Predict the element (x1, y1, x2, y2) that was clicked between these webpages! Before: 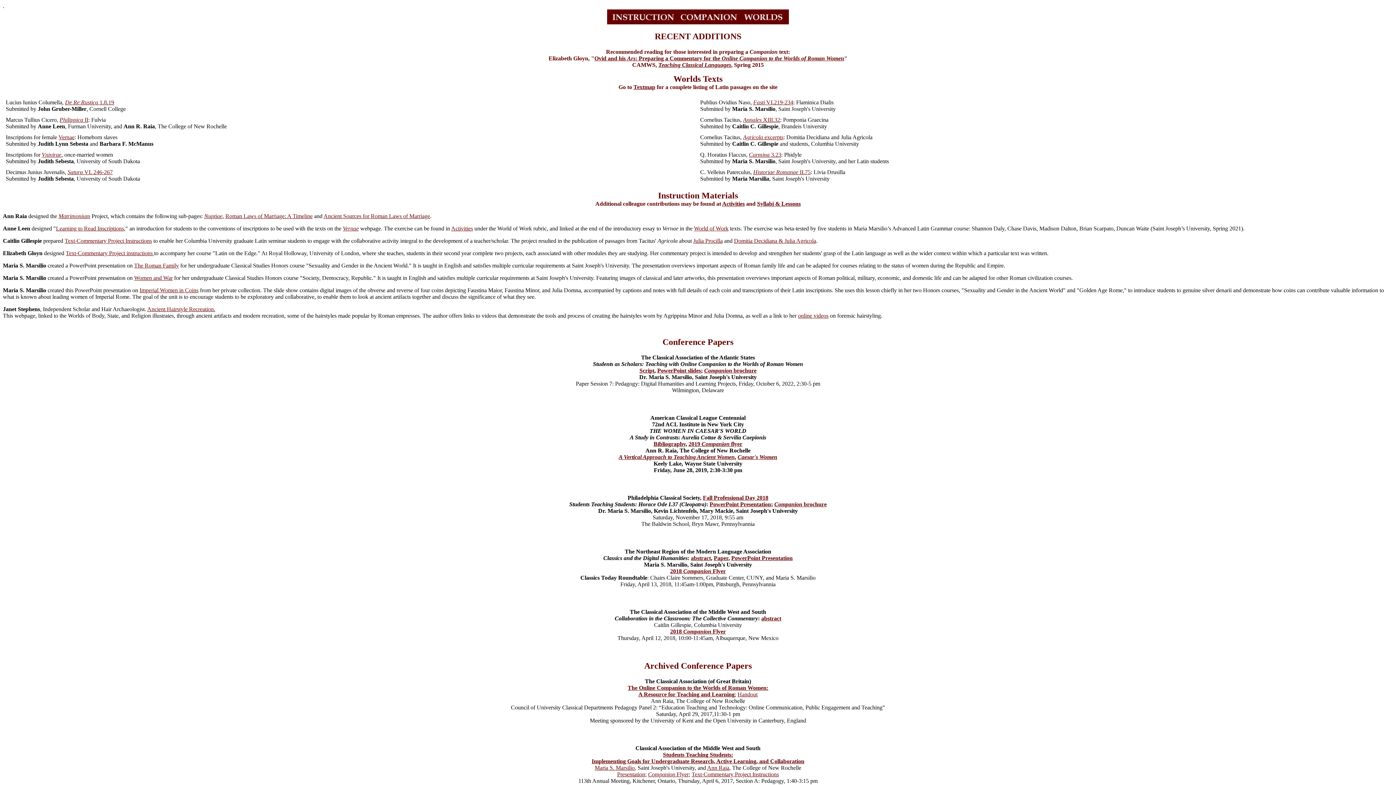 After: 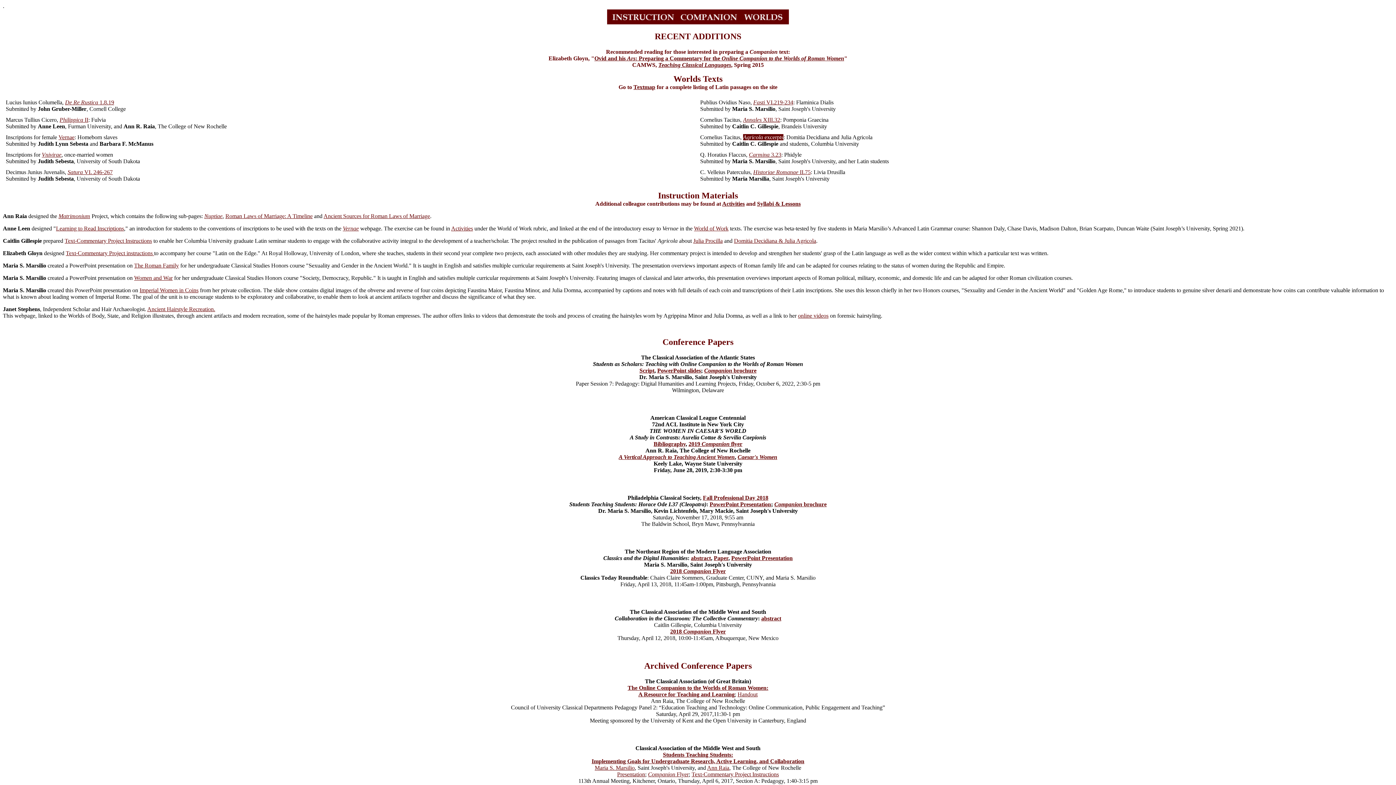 Action: bbox: (743, 134, 783, 140) label: Agricola excerpts